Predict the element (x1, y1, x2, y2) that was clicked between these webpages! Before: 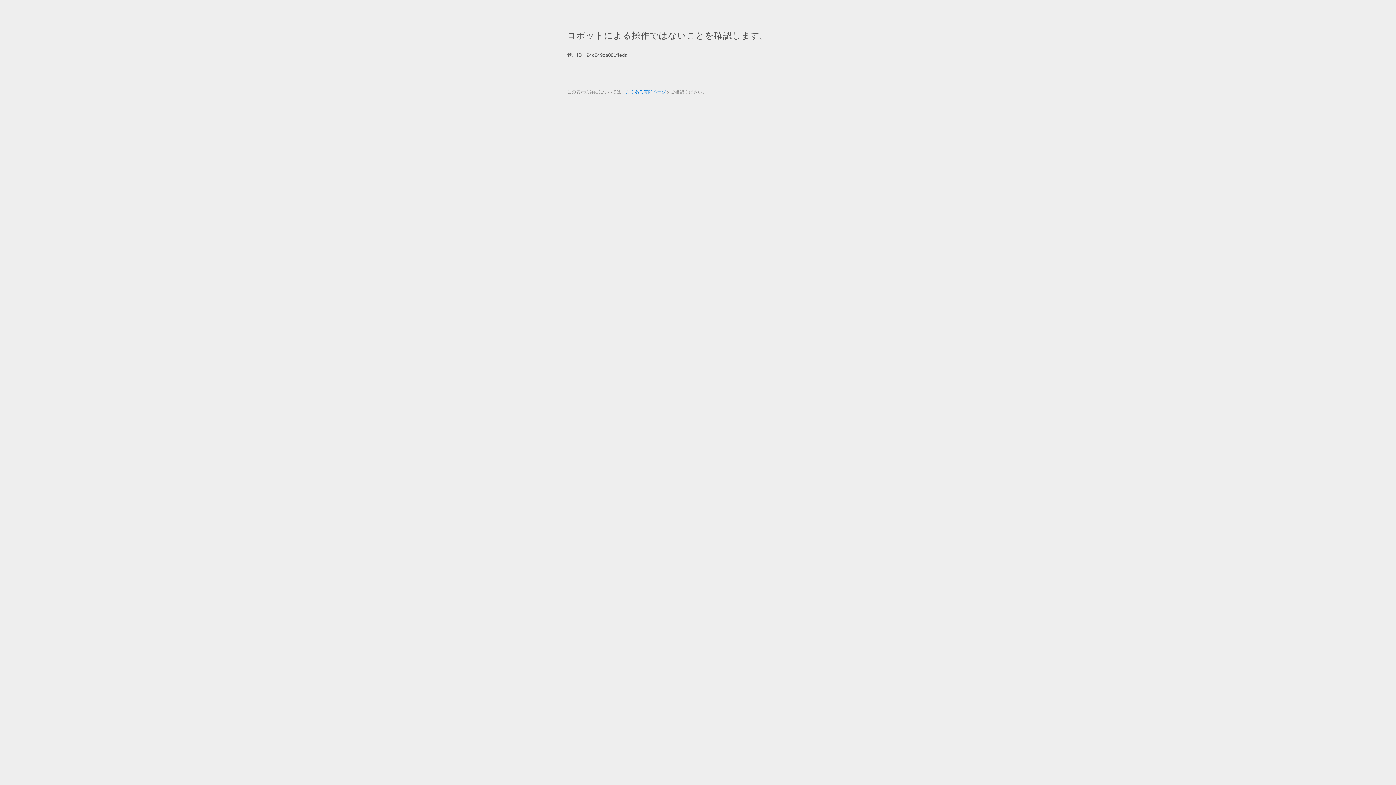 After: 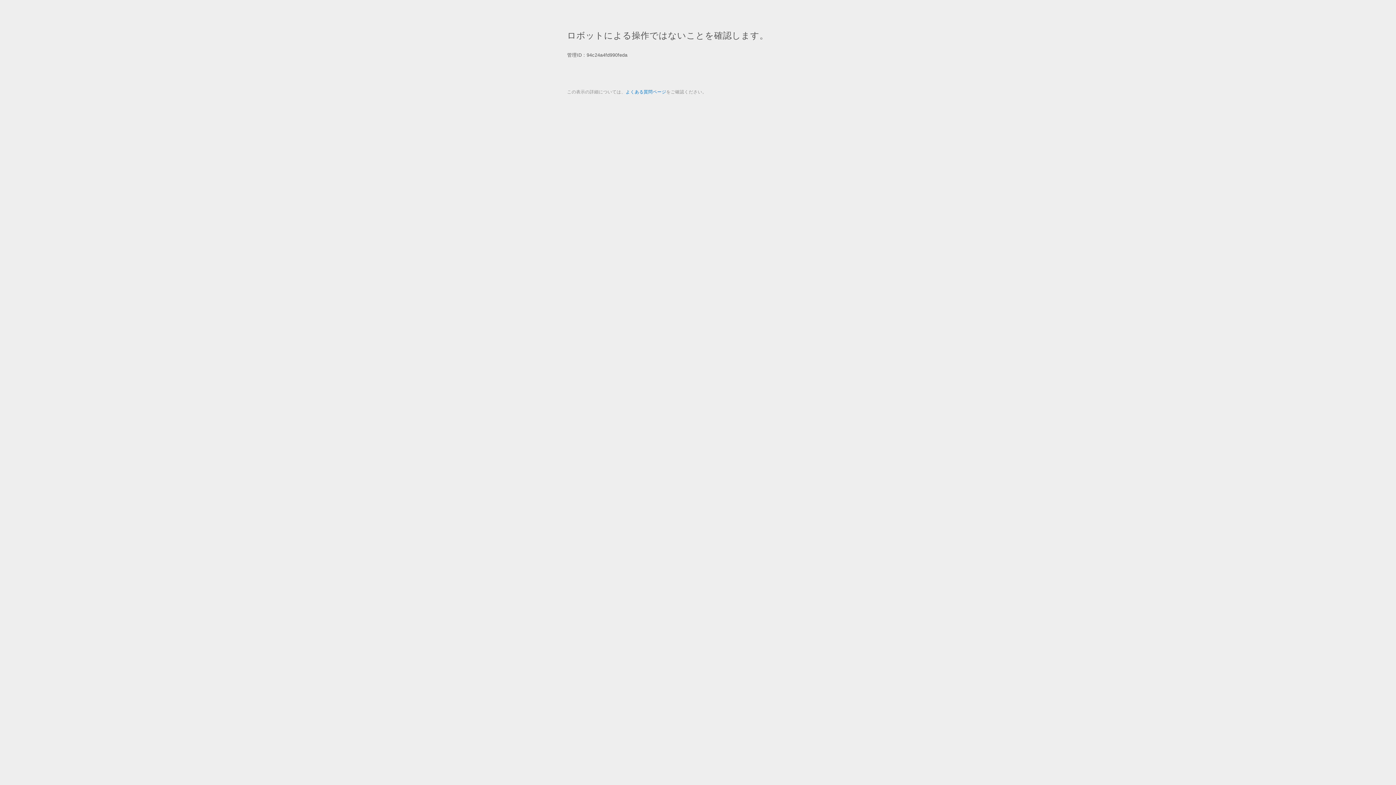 Action: bbox: (625, 89, 666, 94) label: よくある質問ページ